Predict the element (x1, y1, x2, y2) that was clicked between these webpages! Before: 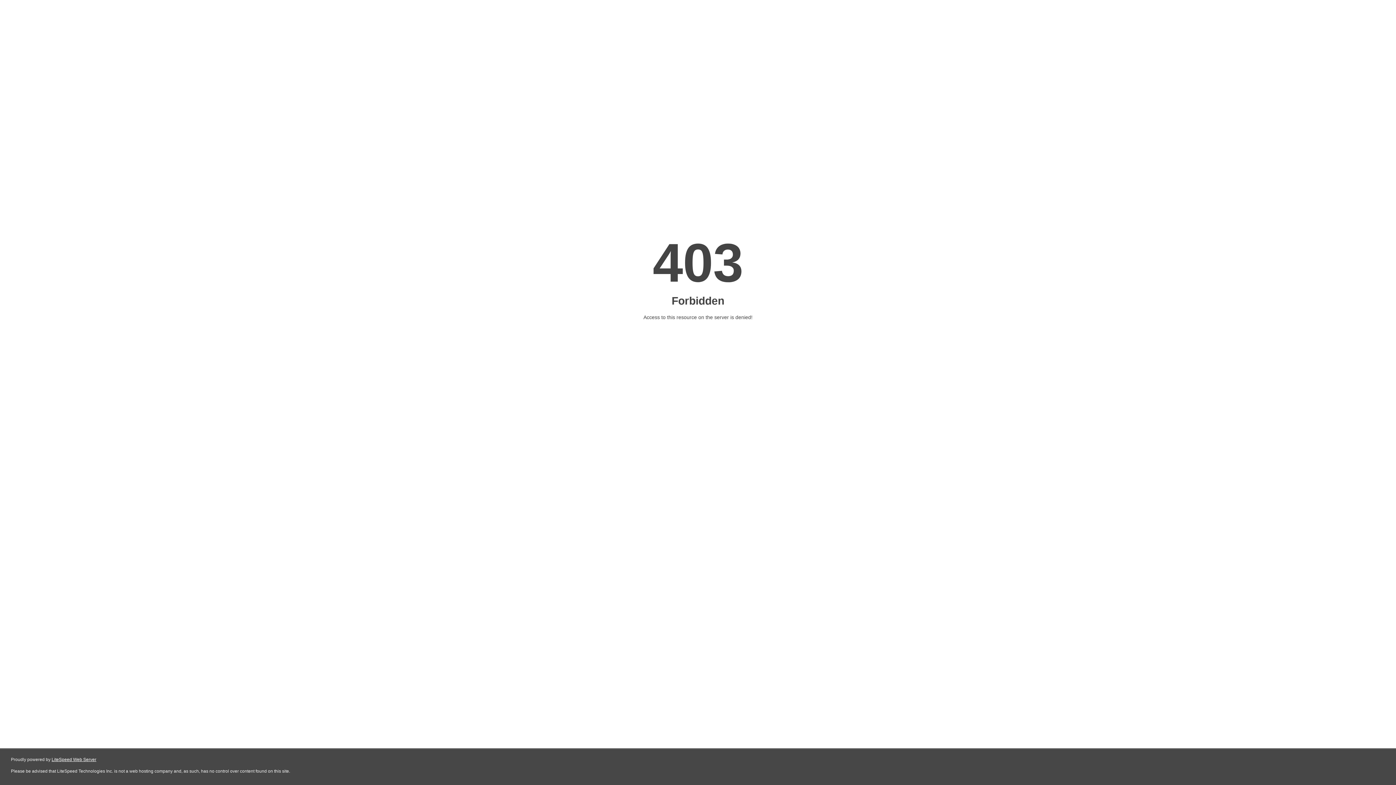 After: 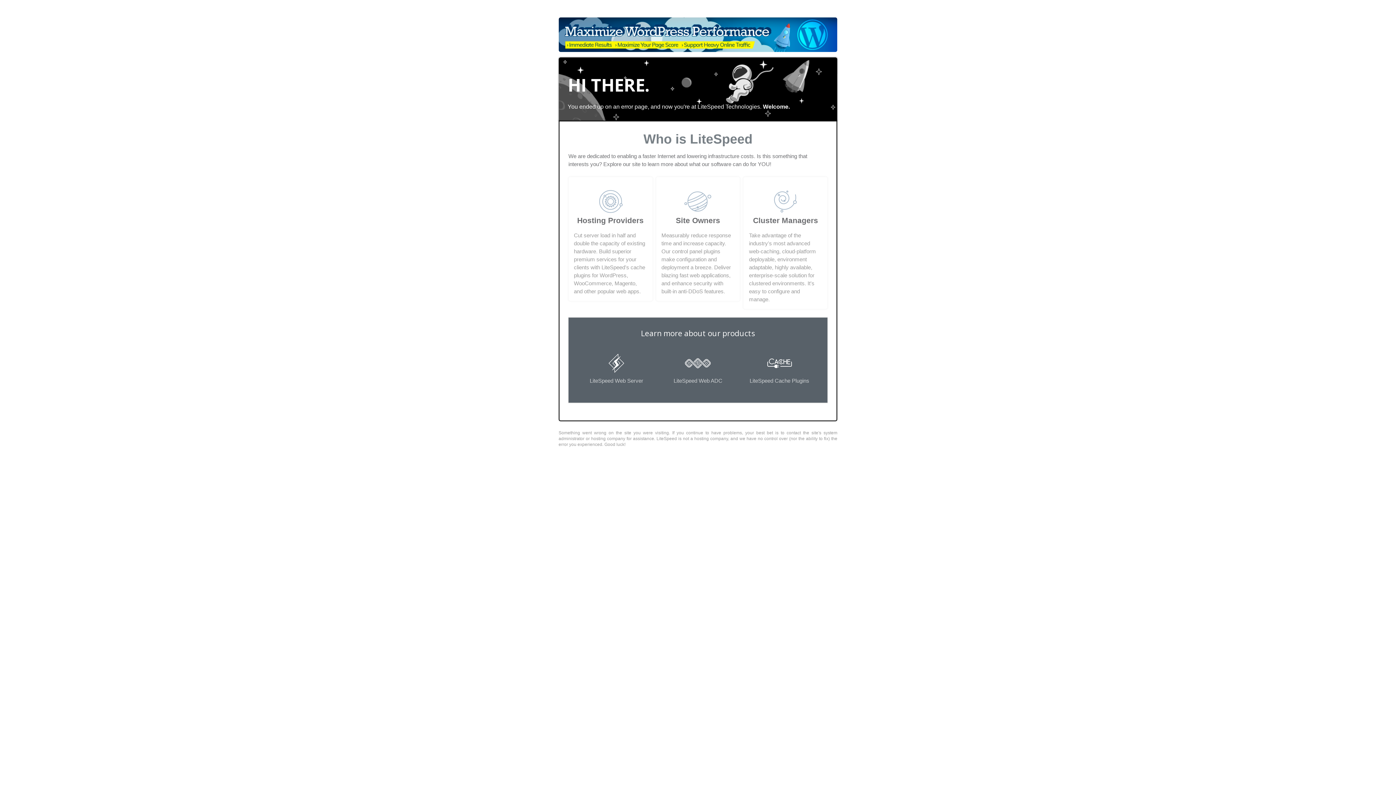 Action: label: LiteSpeed Web Server bbox: (51, 757, 96, 762)